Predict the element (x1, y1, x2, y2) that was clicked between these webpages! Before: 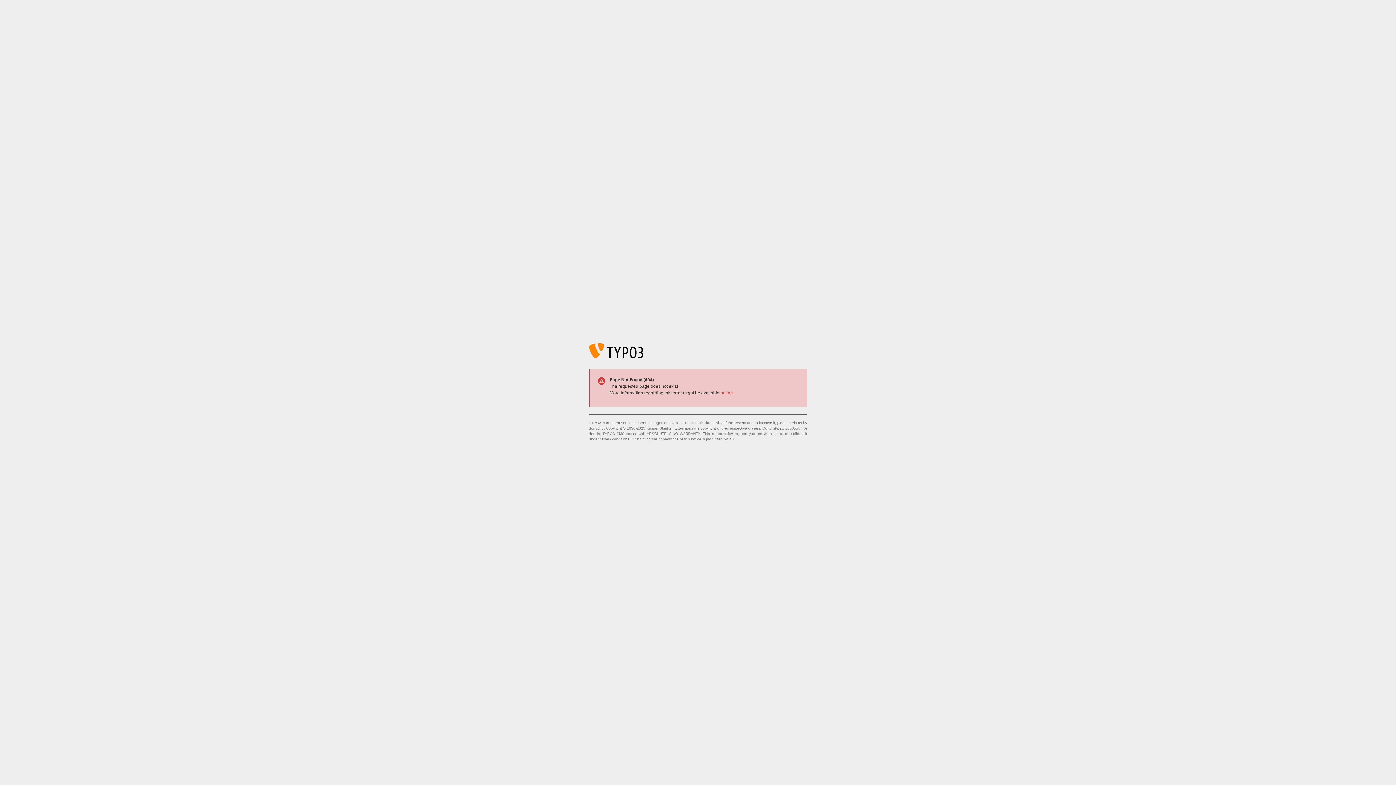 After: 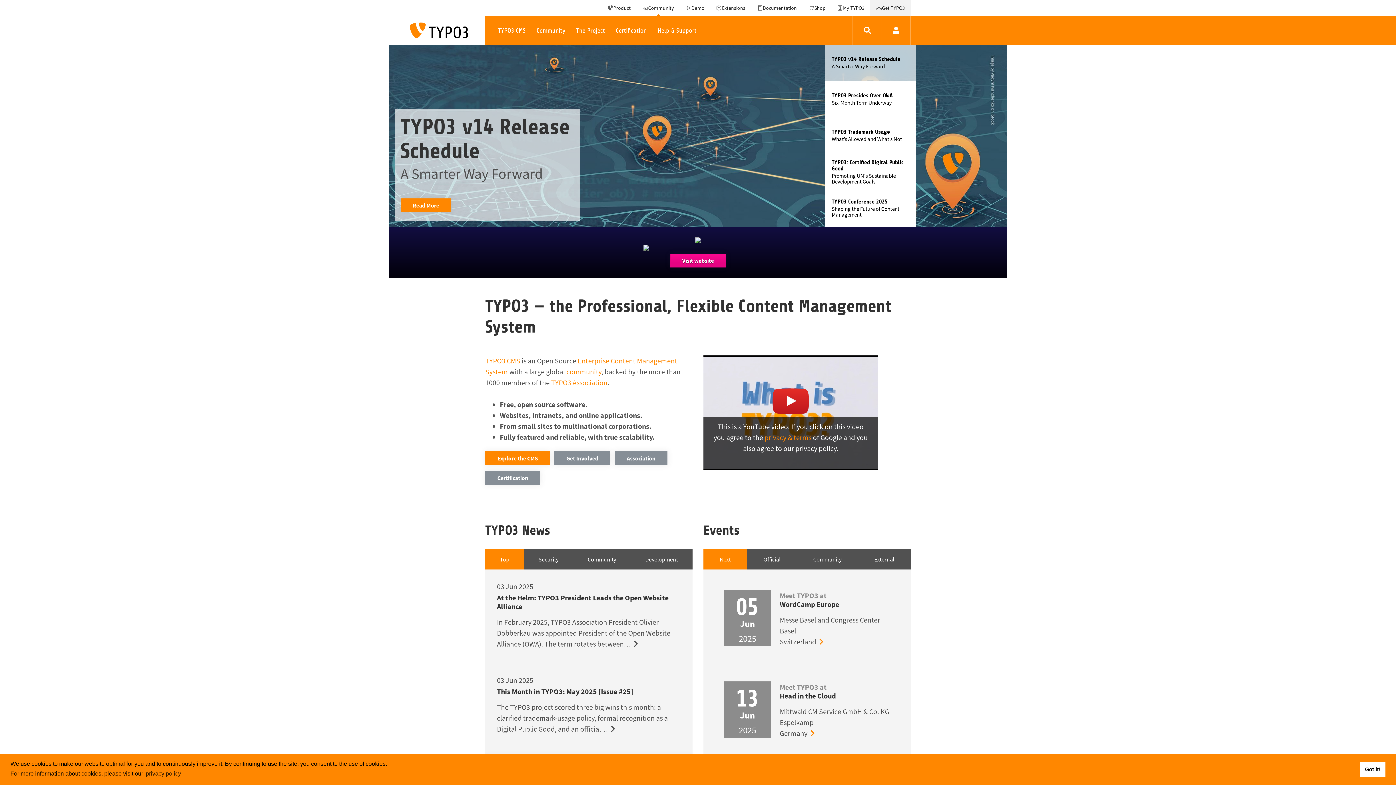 Action: bbox: (773, 426, 801, 430) label: https://typo3.org/